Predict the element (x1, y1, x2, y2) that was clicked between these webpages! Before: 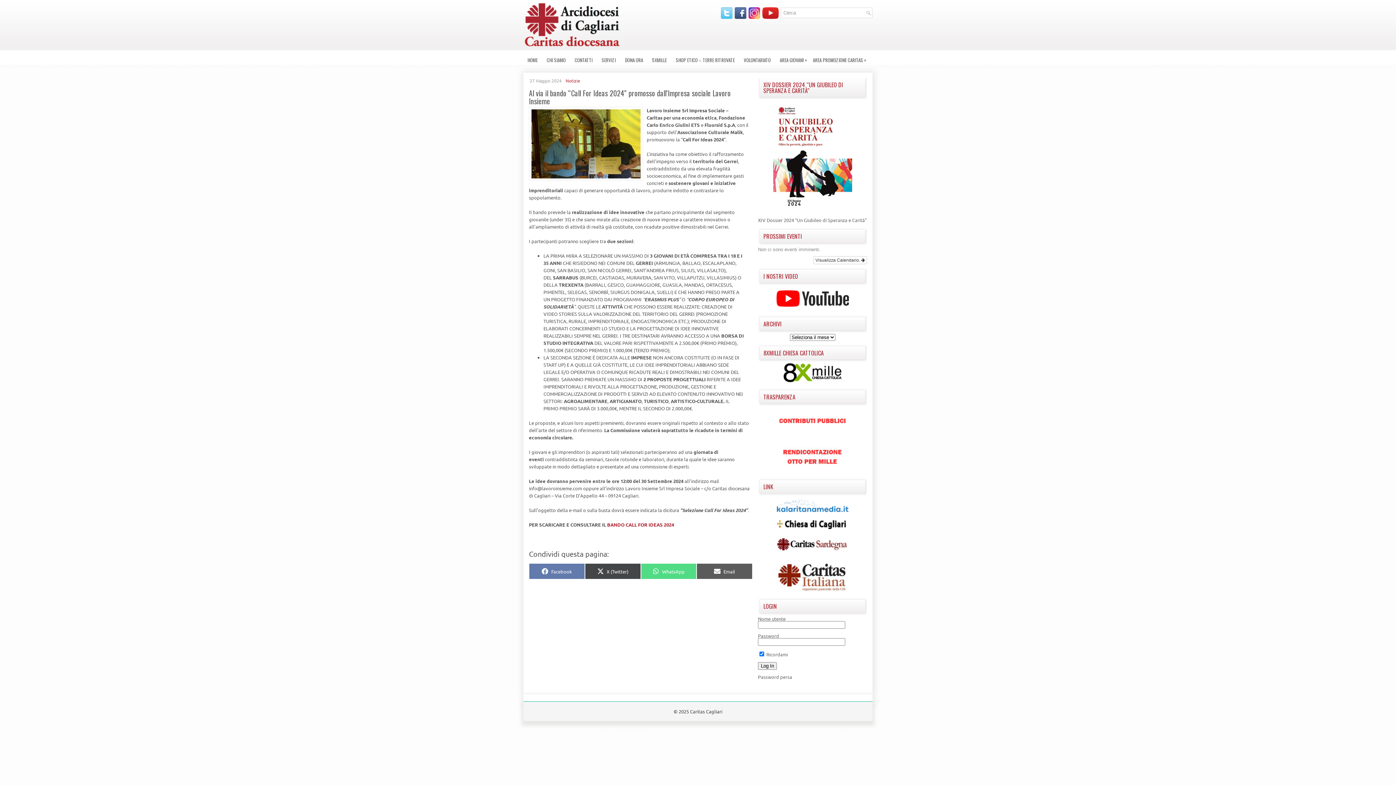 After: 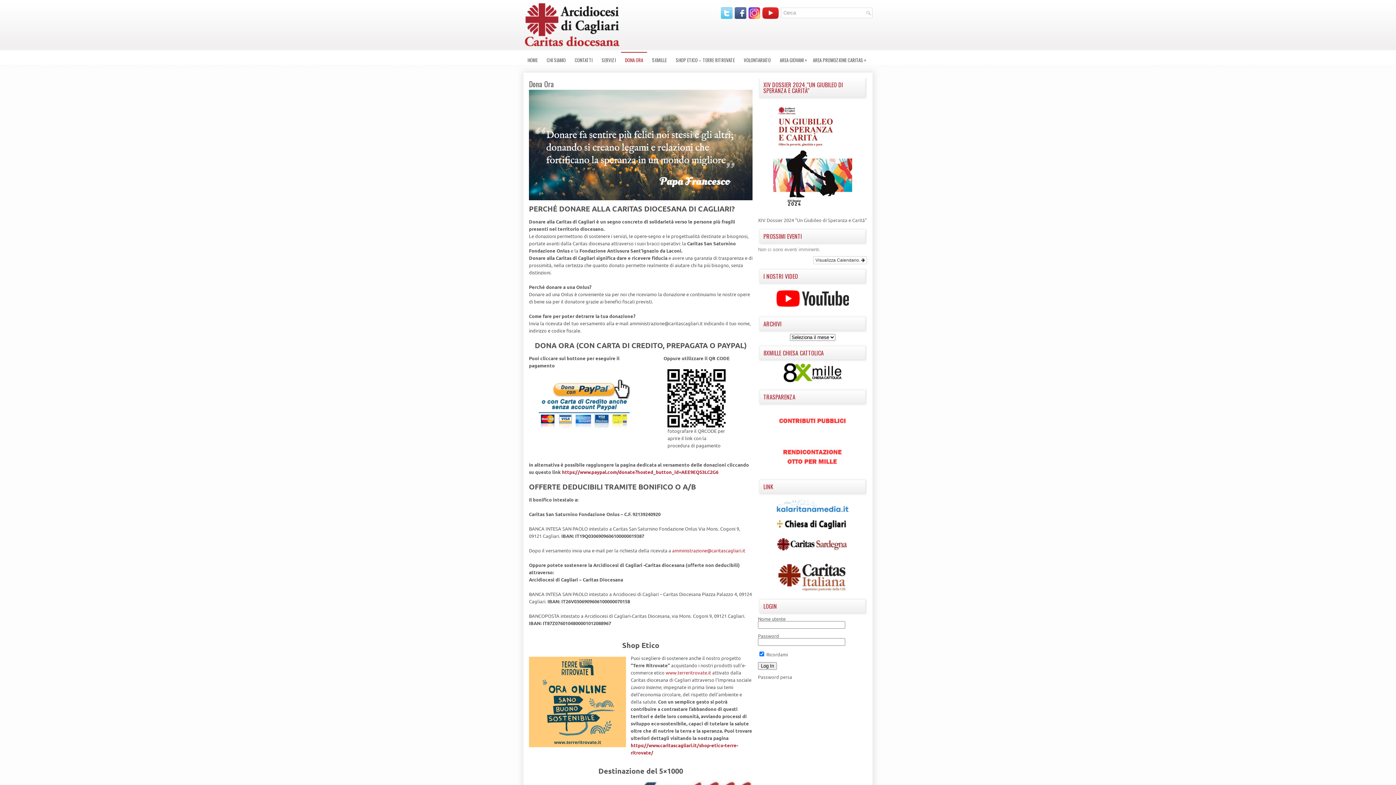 Action: label: DONA ORA bbox: (621, 52, 647, 67)